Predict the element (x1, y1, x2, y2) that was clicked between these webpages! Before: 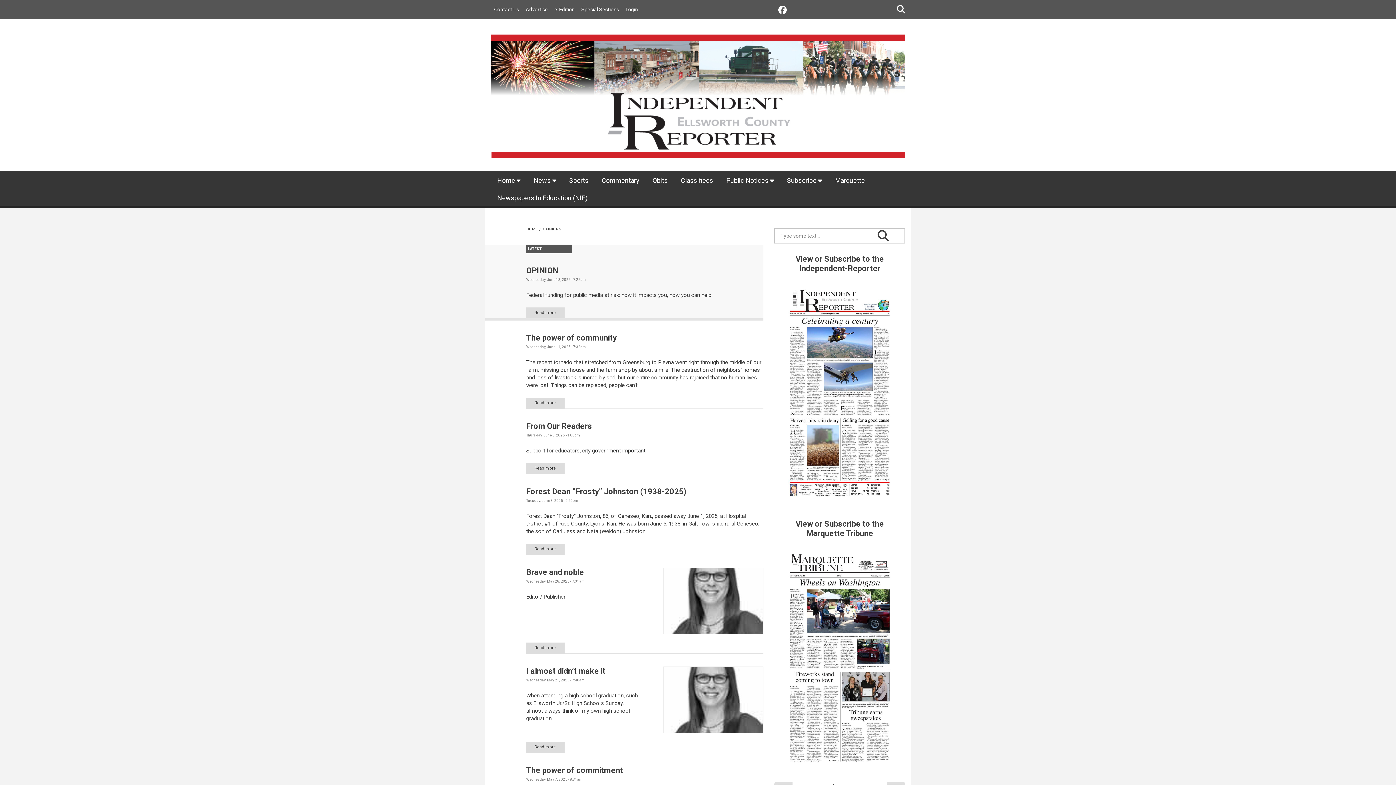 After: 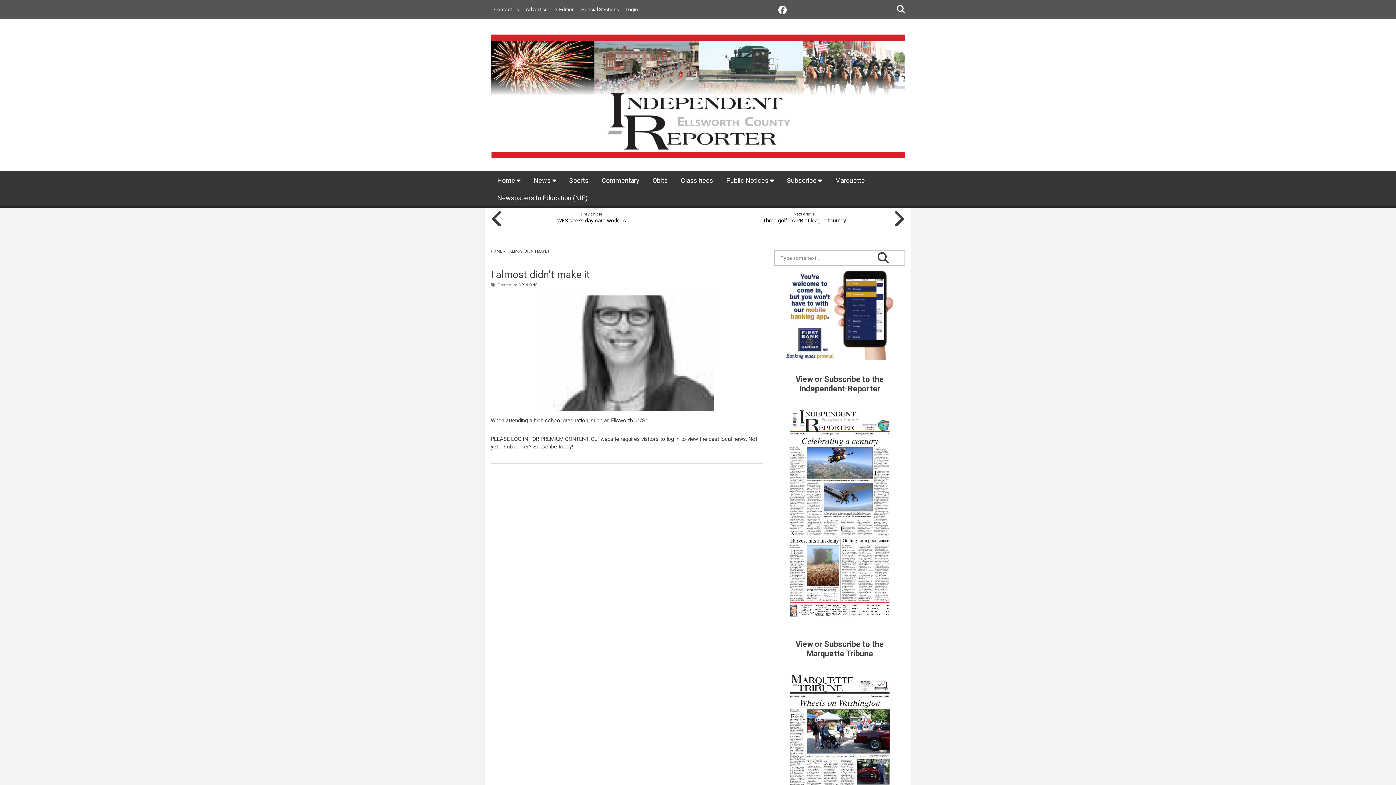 Action: bbox: (664, 667, 763, 733)